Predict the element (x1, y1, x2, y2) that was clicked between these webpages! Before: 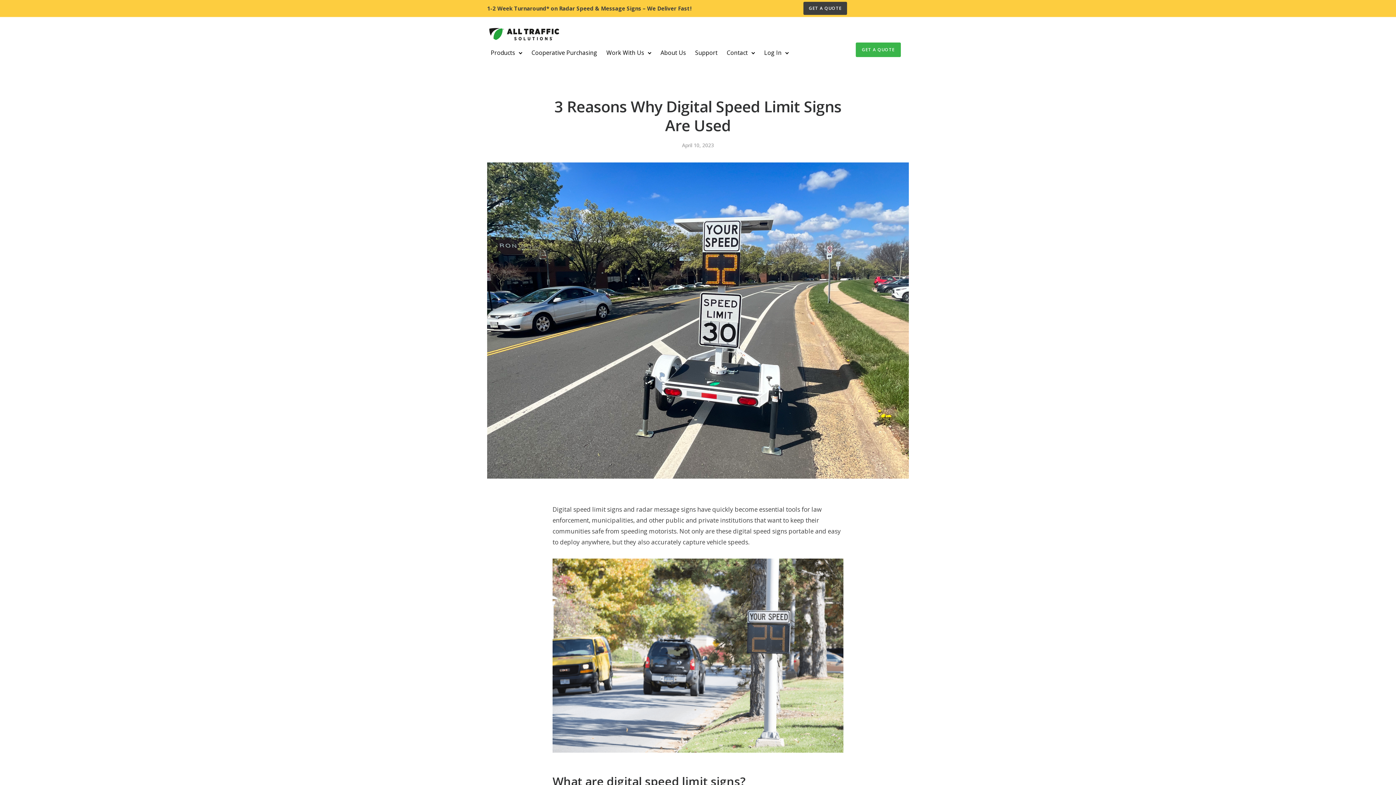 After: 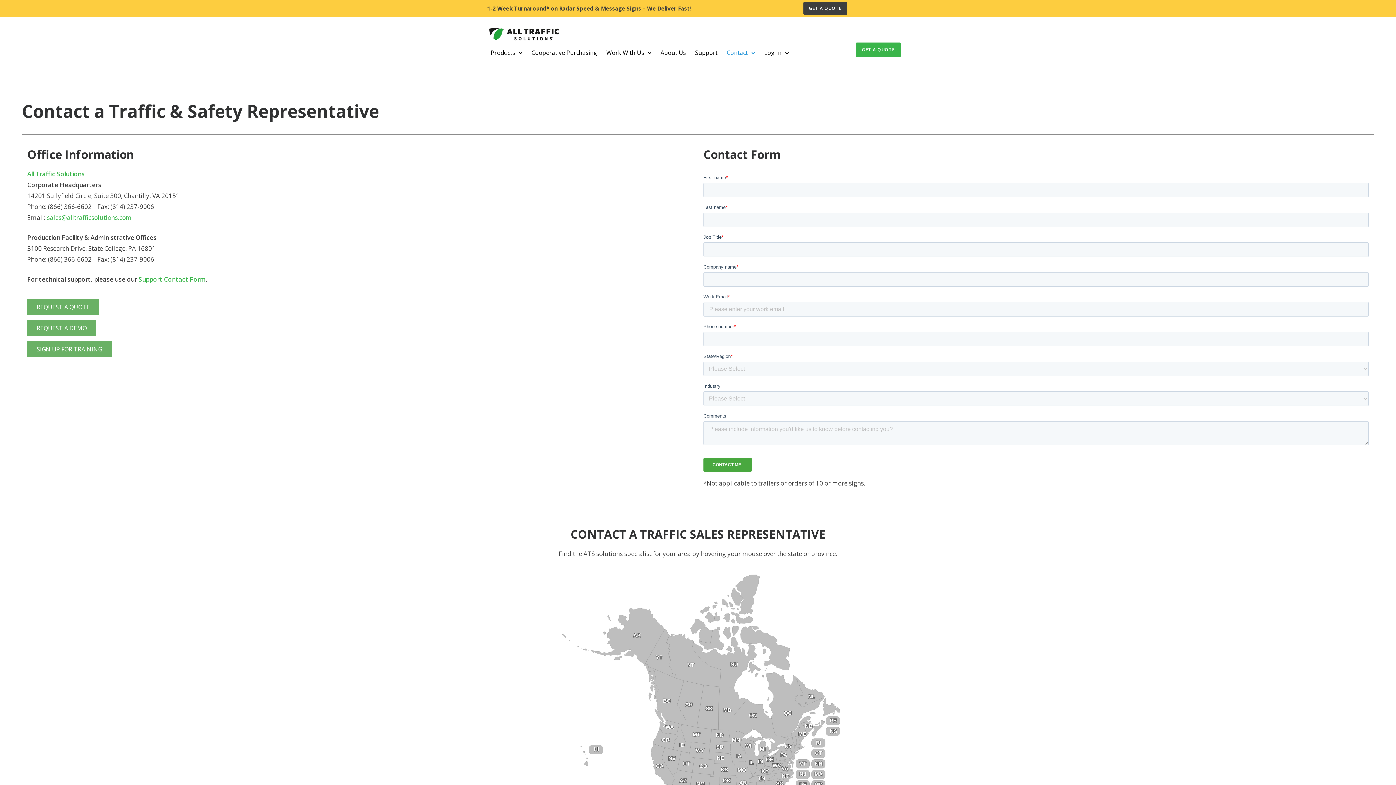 Action: bbox: (803, 1, 847, 14) label: GET A QUOTE